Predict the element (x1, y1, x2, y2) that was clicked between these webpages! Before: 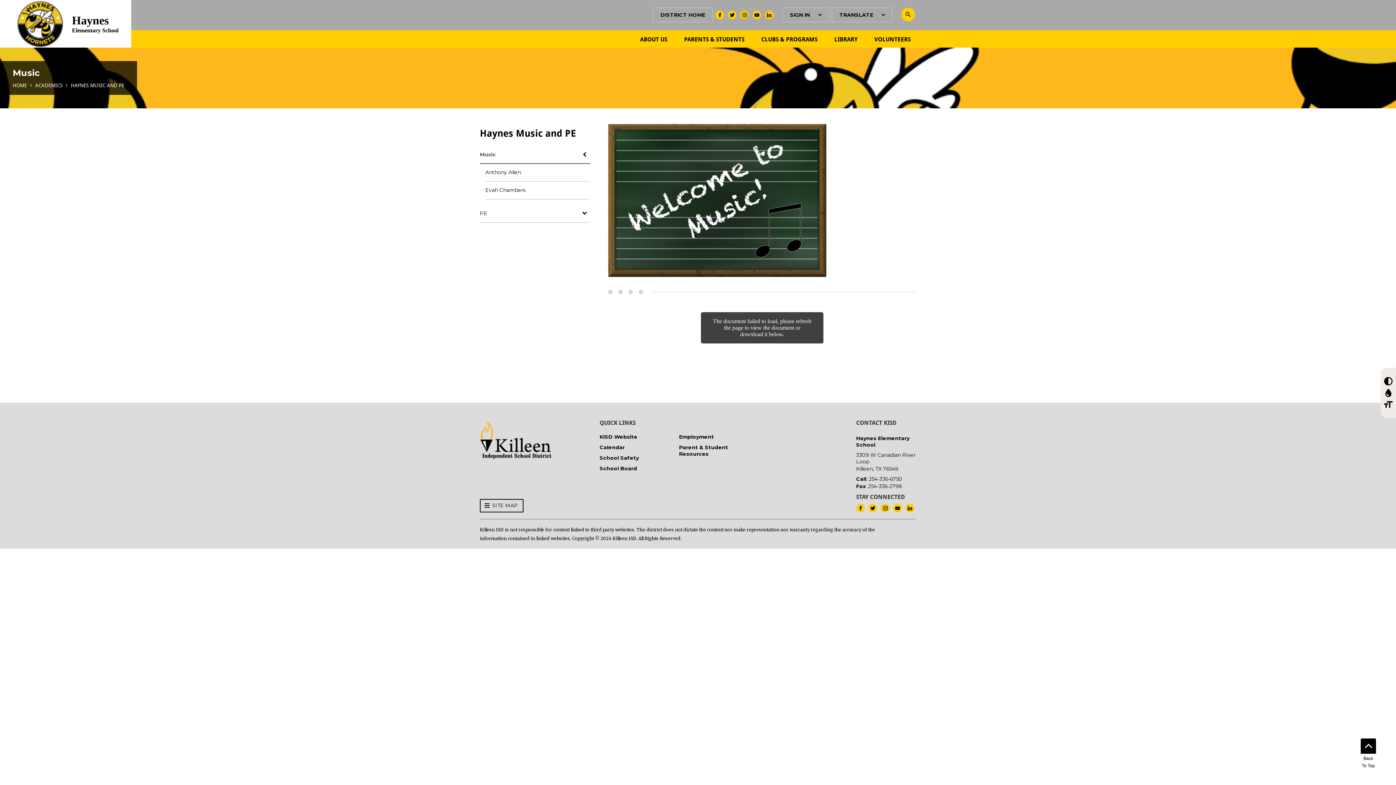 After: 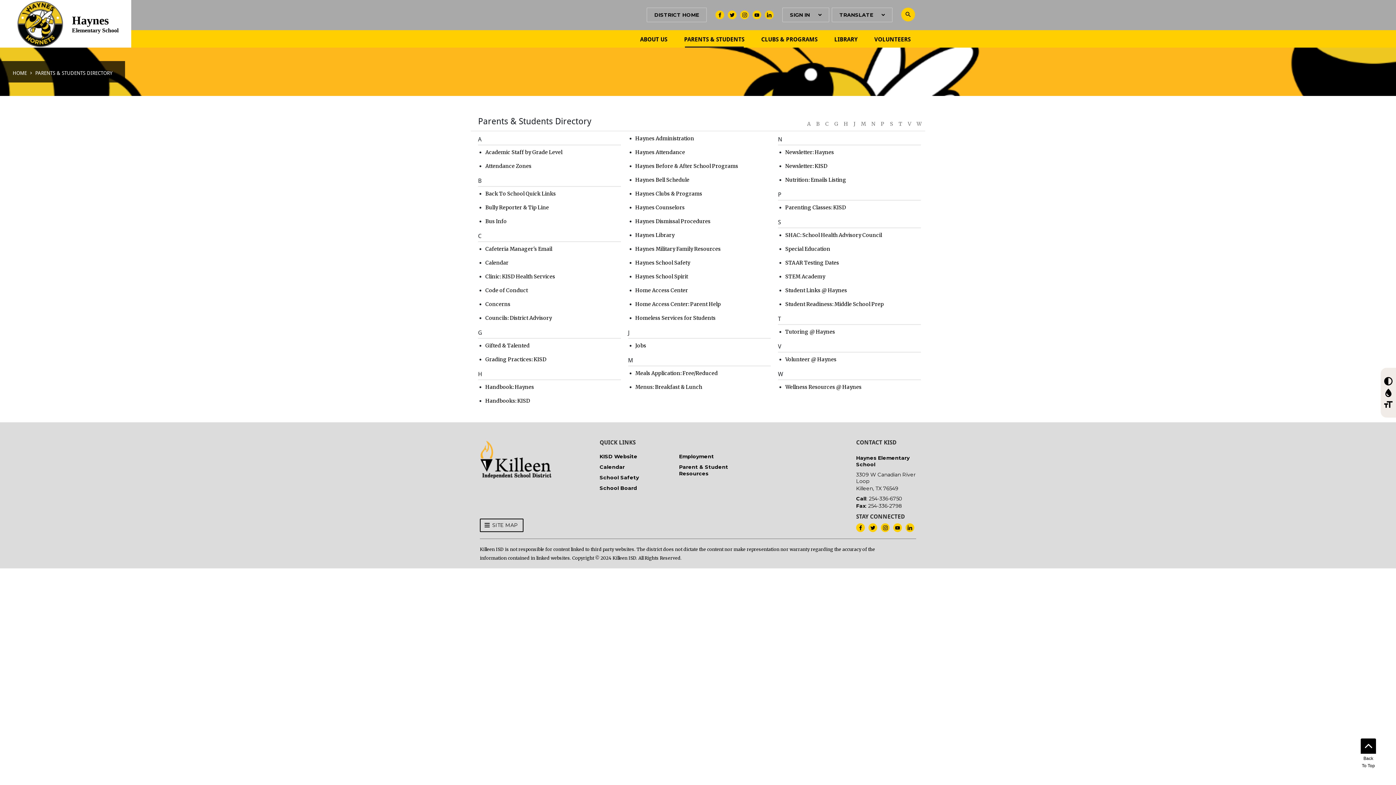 Action: bbox: (679, 655, 756, 668) label: Parent & Student Resources